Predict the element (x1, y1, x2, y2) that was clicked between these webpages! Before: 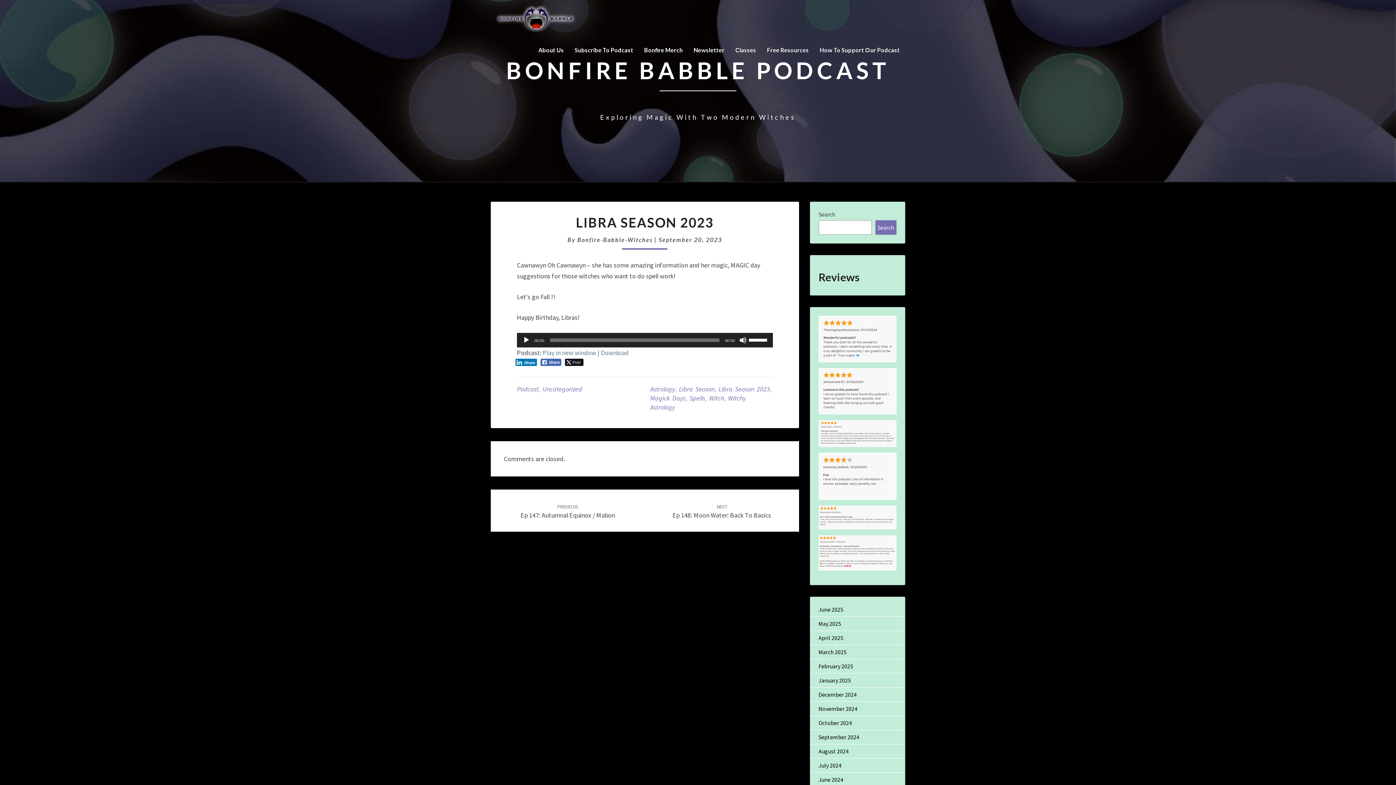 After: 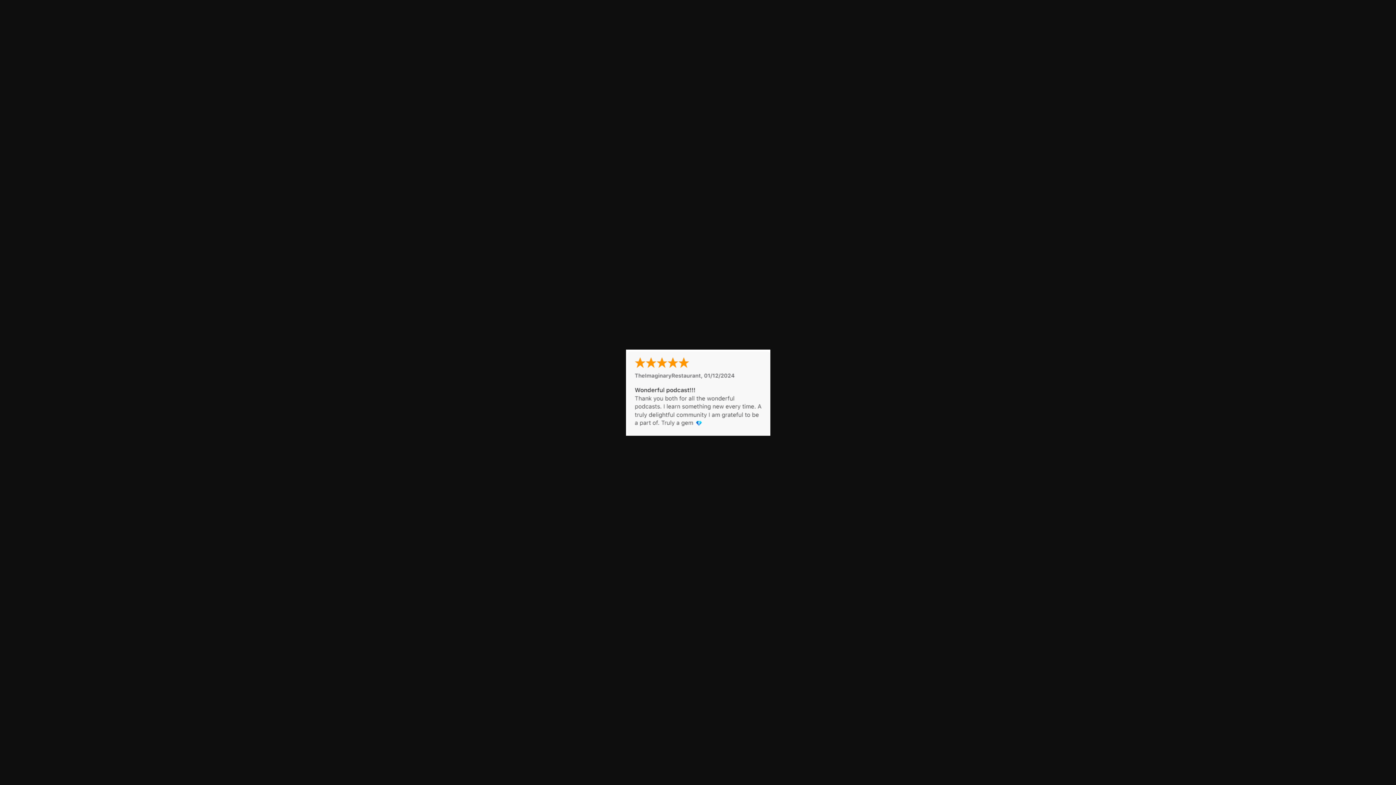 Action: bbox: (818, 316, 896, 368)